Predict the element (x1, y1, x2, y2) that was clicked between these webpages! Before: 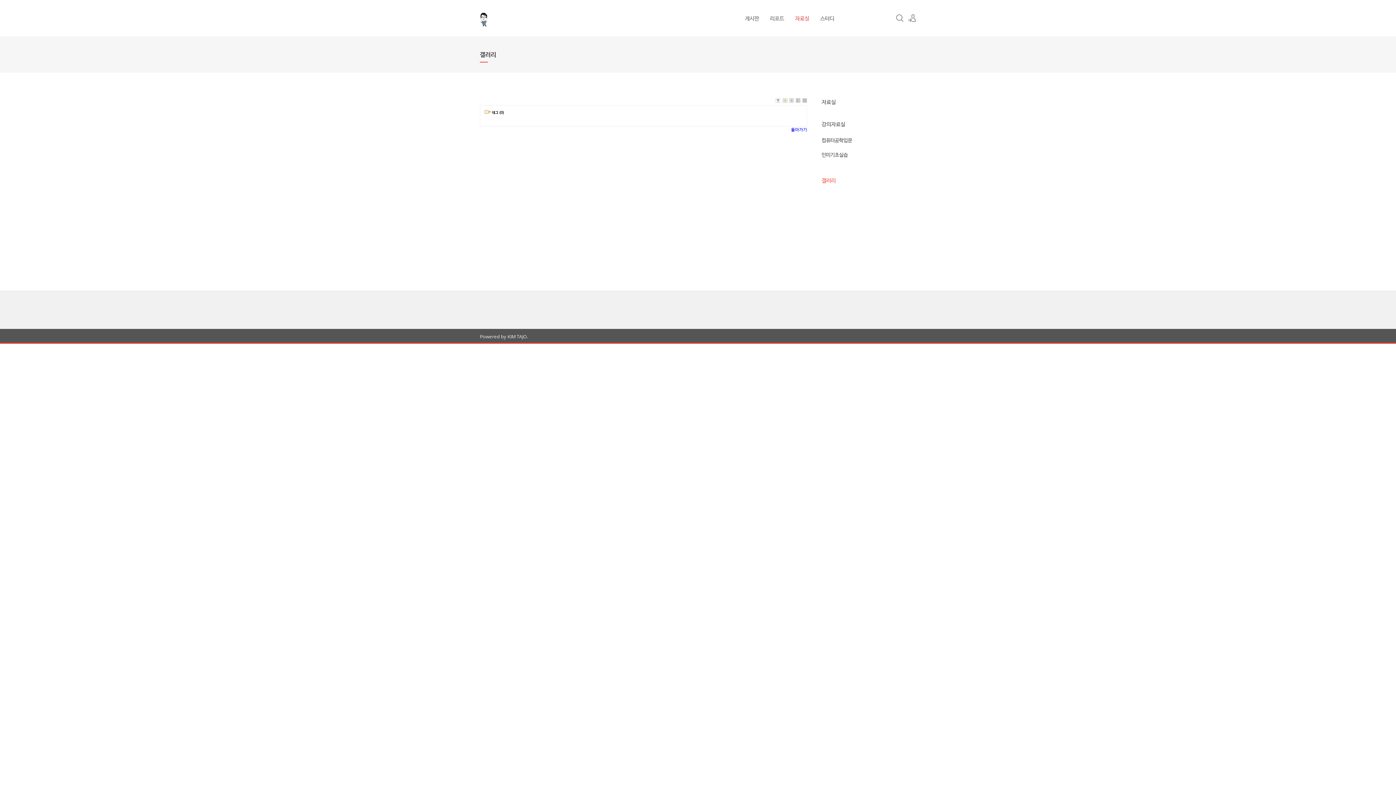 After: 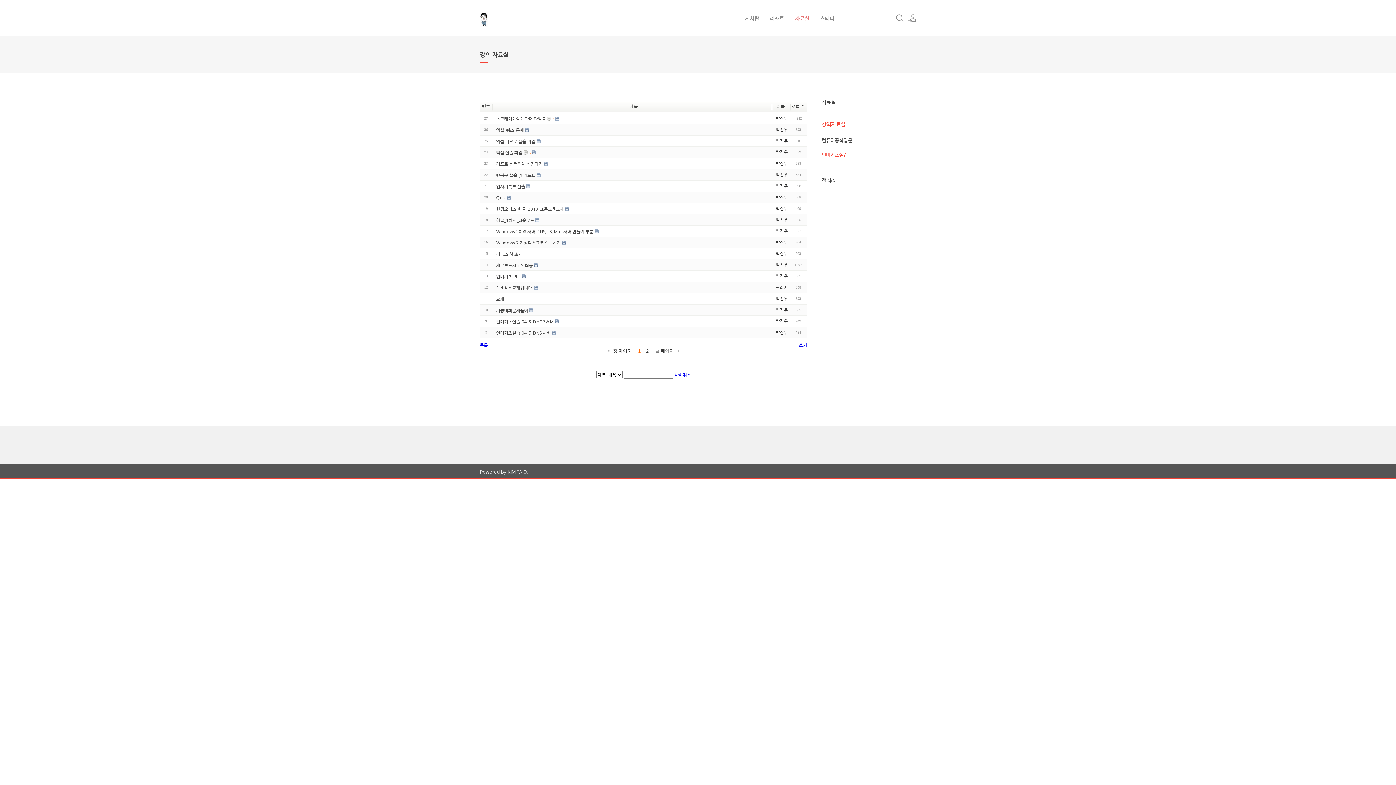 Action: label: 인미기초실습 bbox: (821, 147, 916, 162)